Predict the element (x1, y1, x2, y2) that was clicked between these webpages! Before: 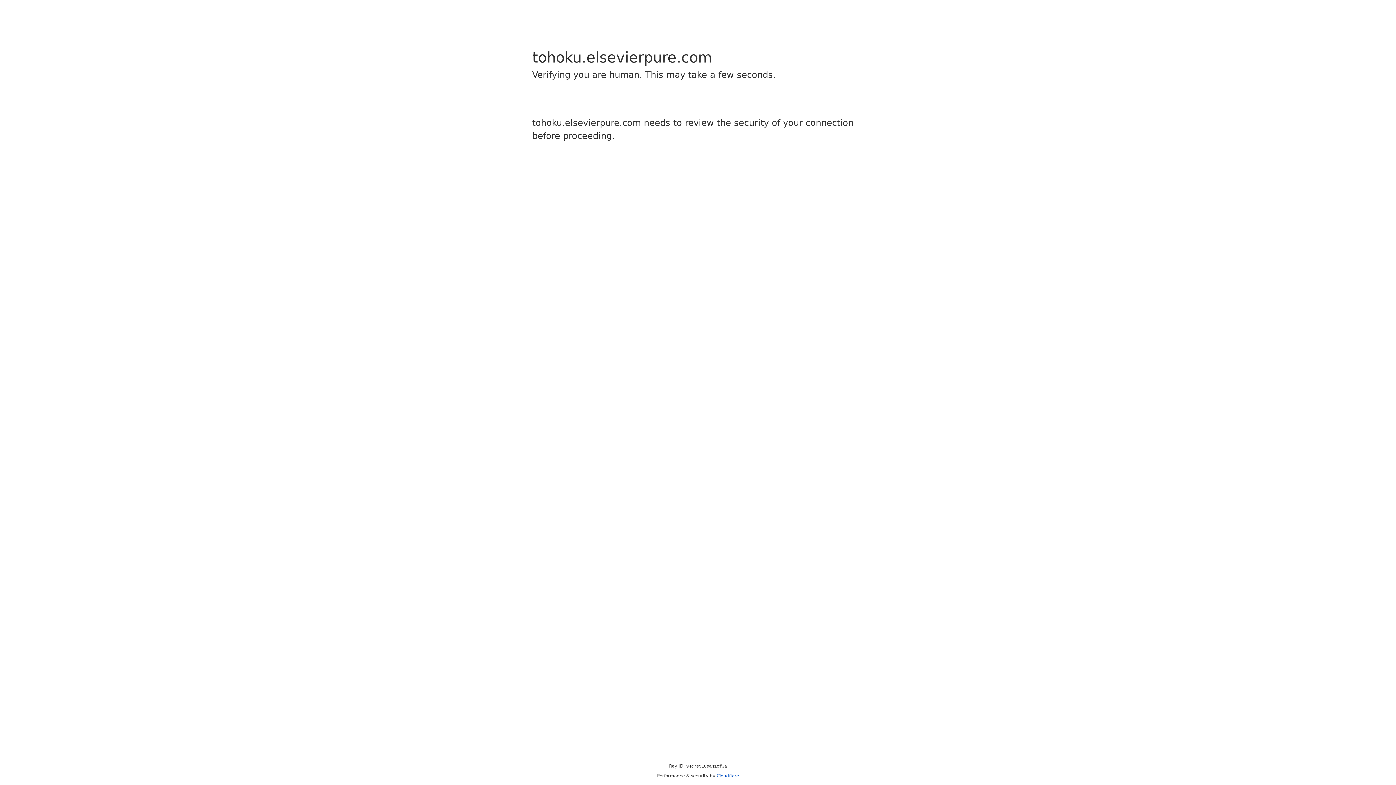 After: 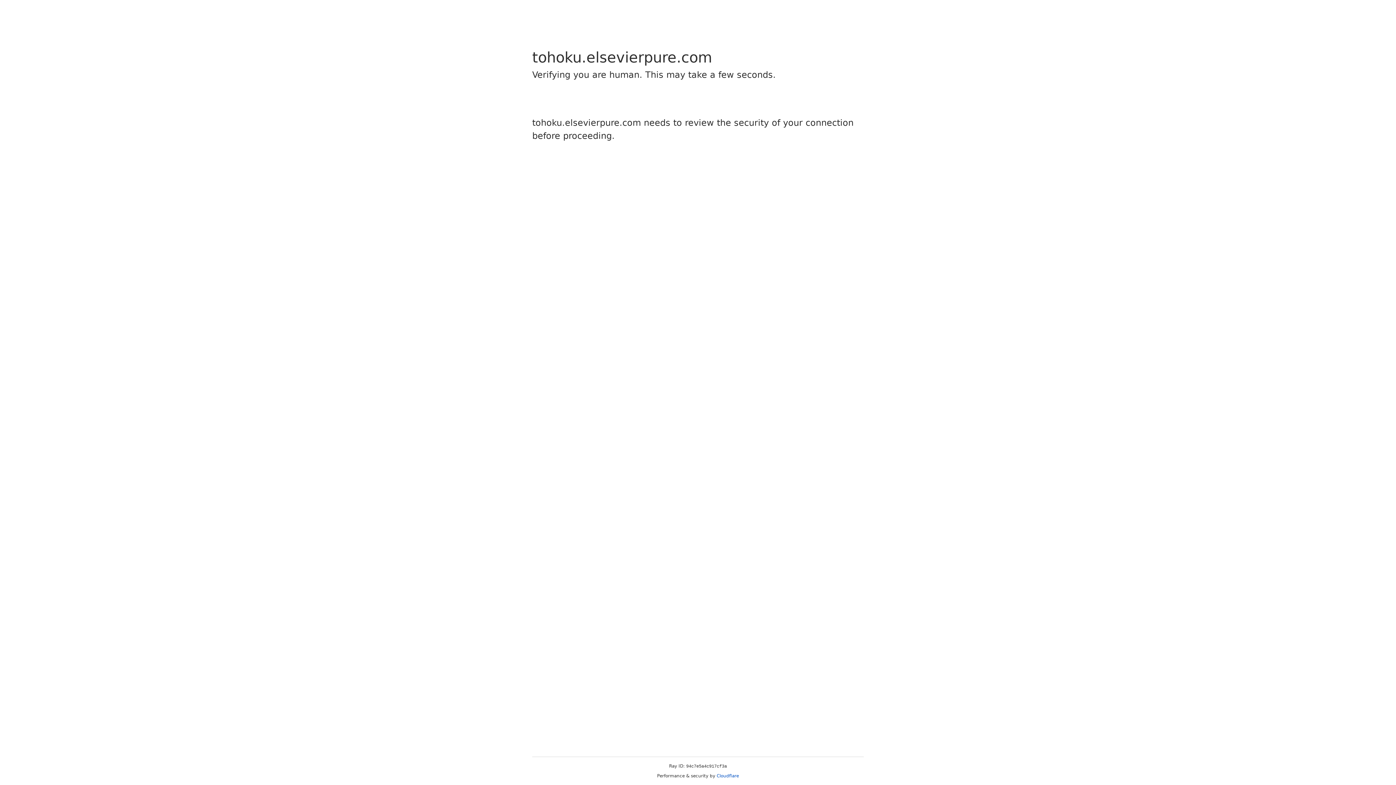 Action: label: Cloudflare bbox: (716, 773, 739, 778)